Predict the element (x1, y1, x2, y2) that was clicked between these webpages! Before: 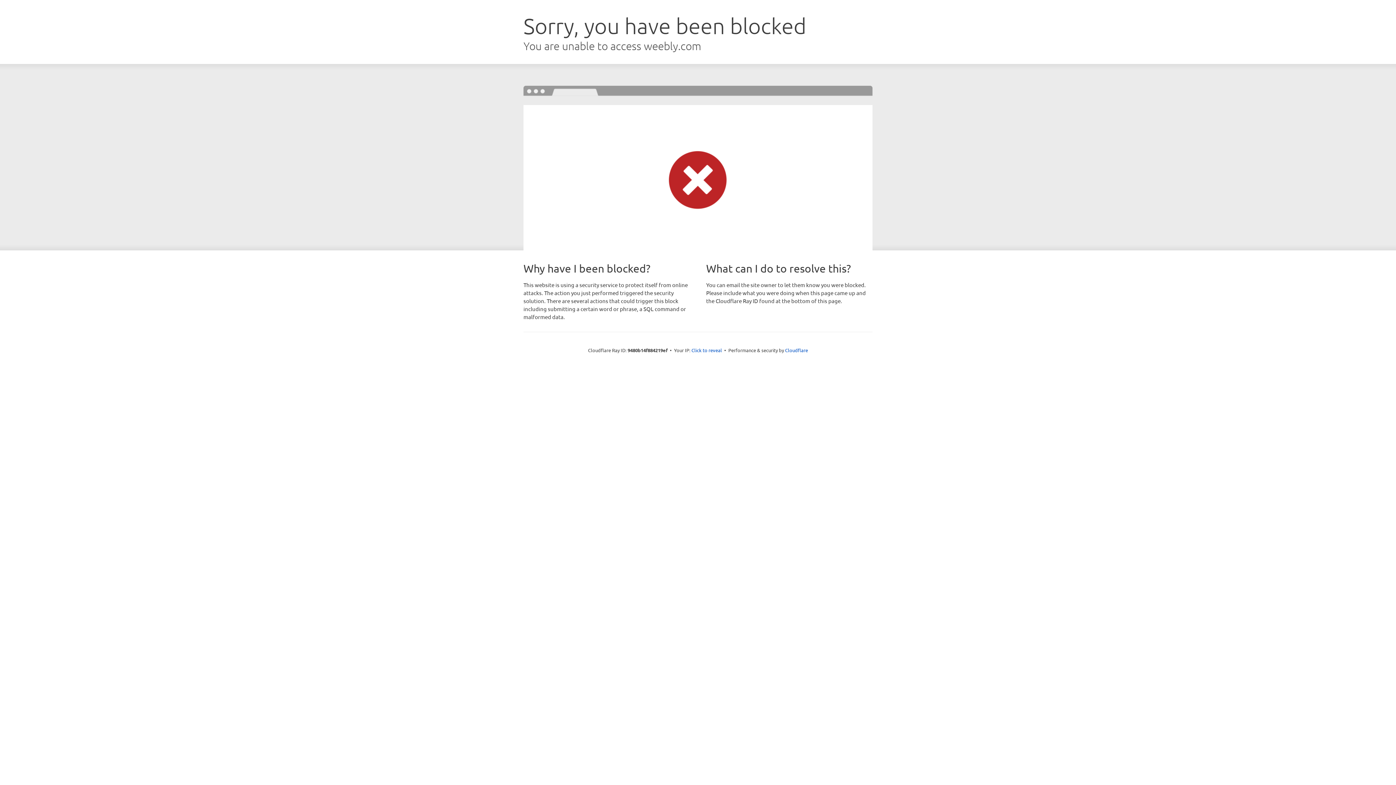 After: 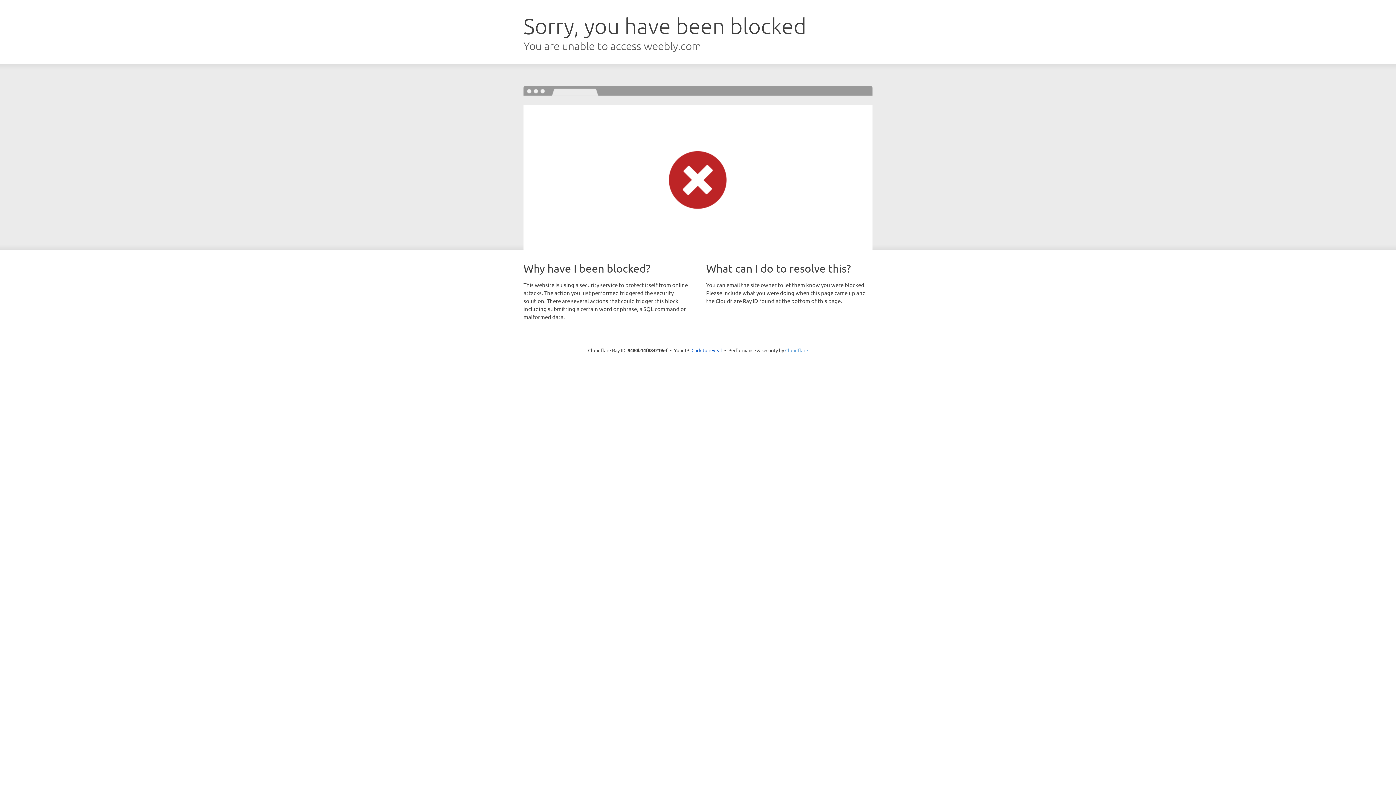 Action: label: Cloudflare bbox: (785, 347, 808, 353)